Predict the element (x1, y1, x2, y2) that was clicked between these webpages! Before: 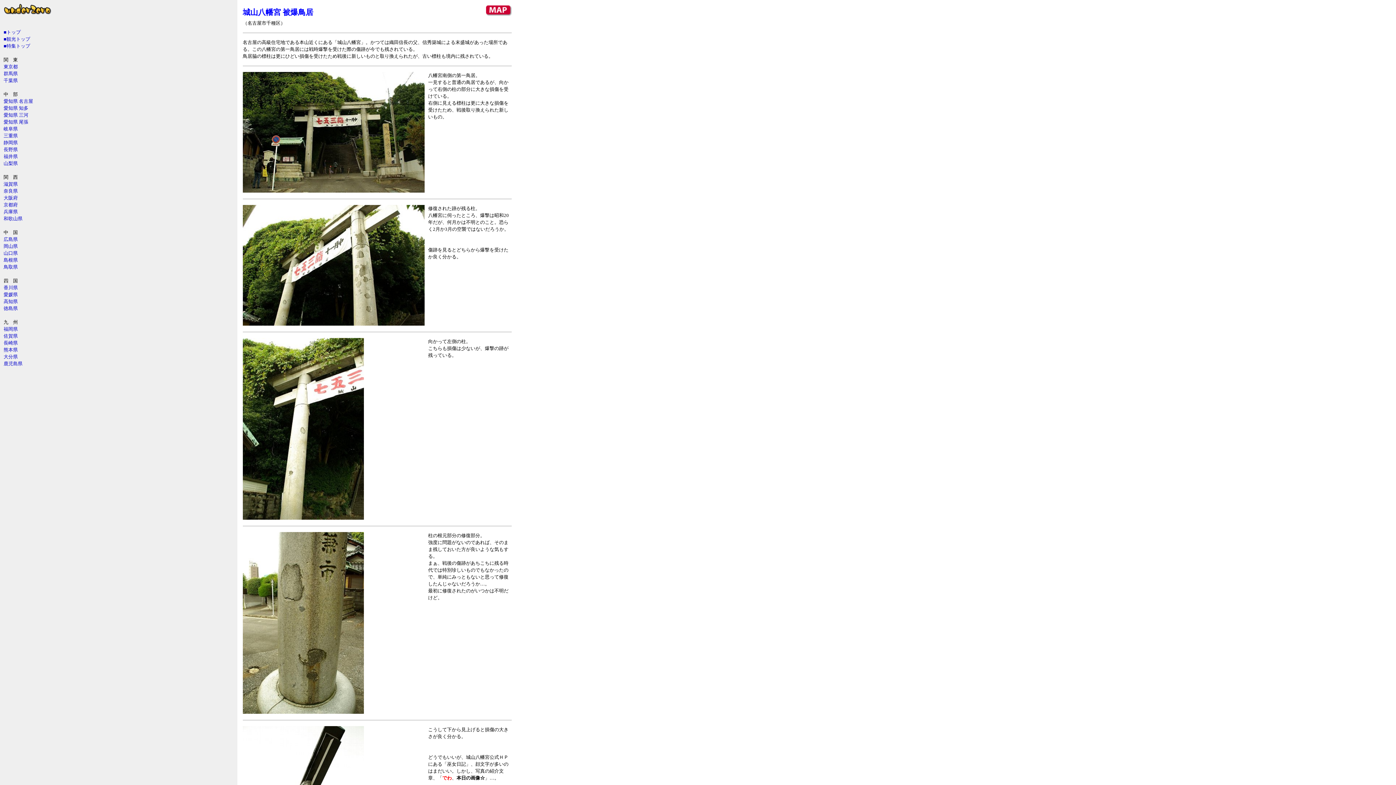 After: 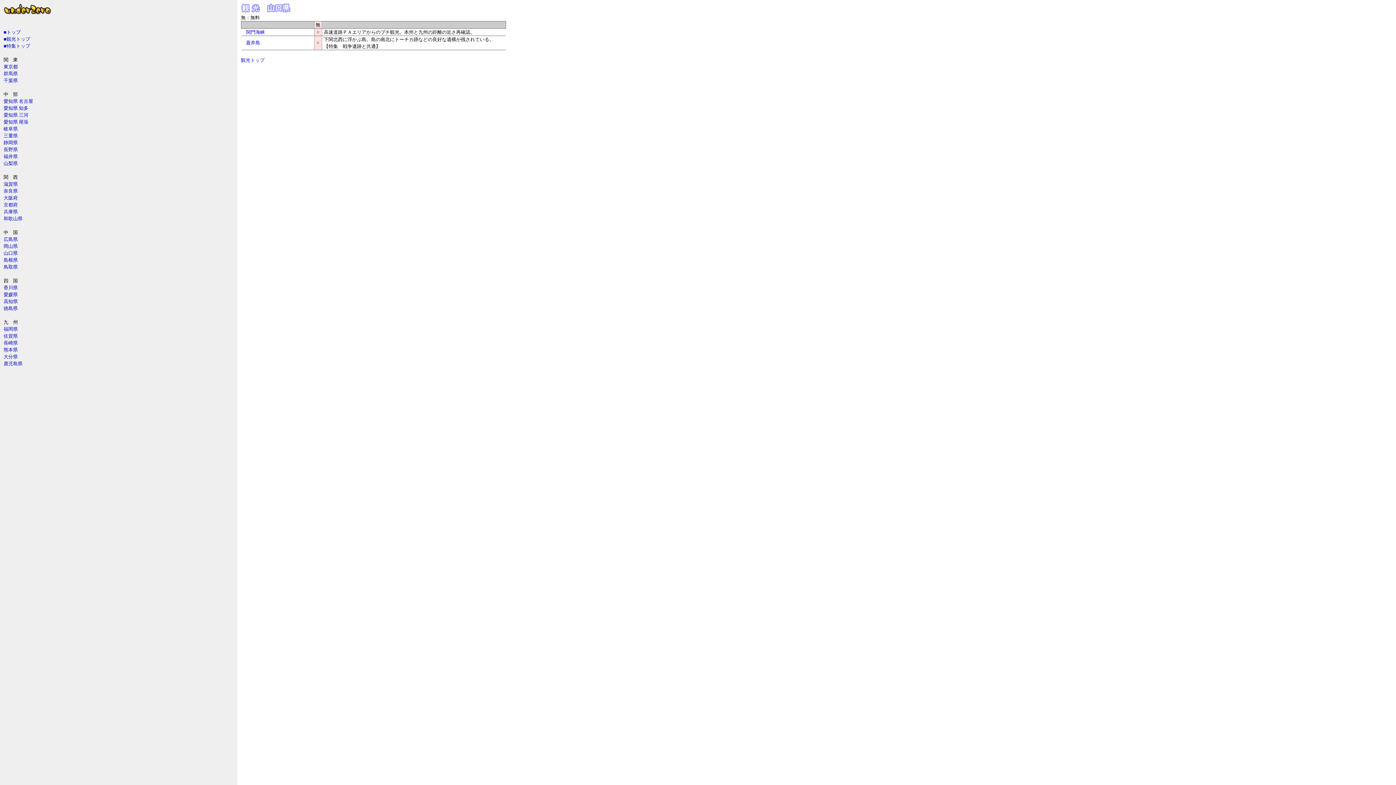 Action: bbox: (3, 250, 17, 256) label: 山口県